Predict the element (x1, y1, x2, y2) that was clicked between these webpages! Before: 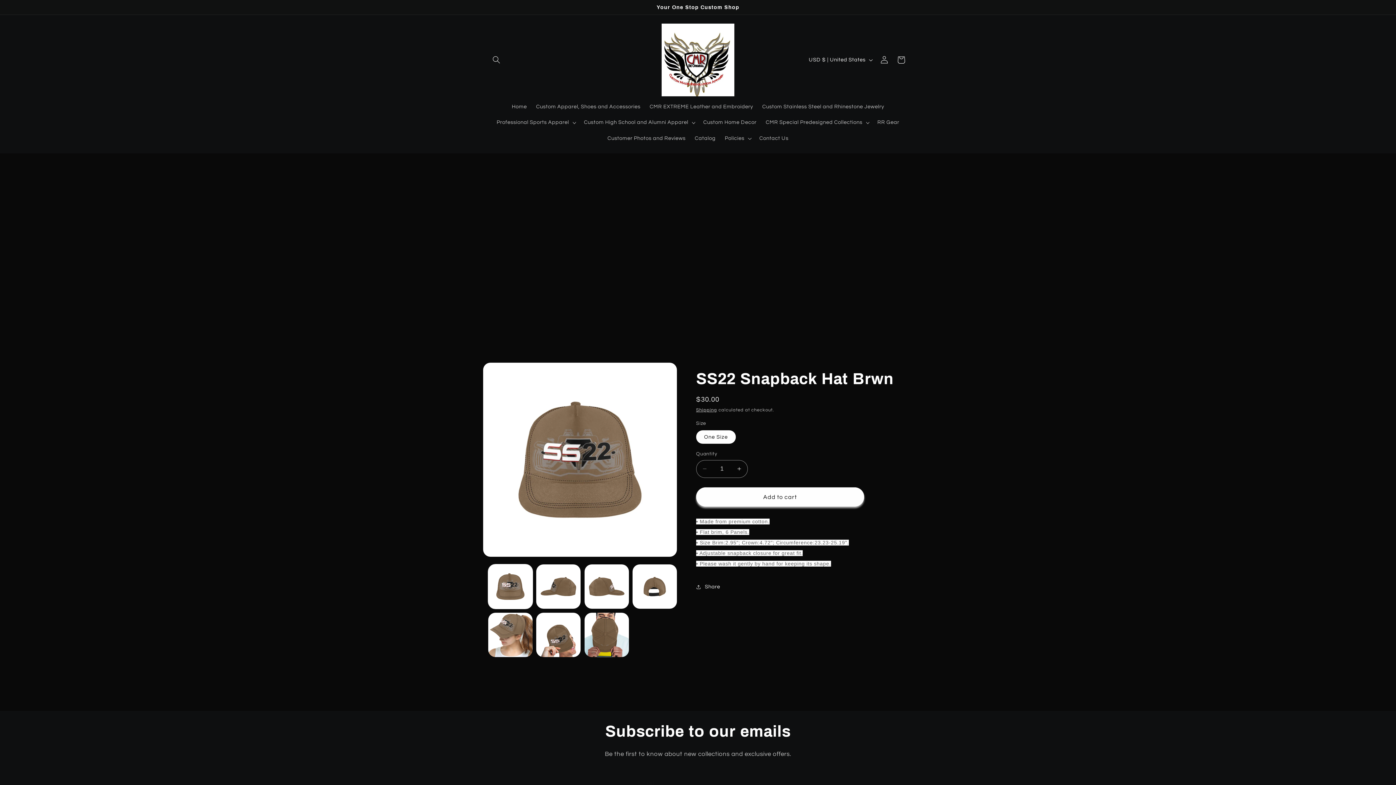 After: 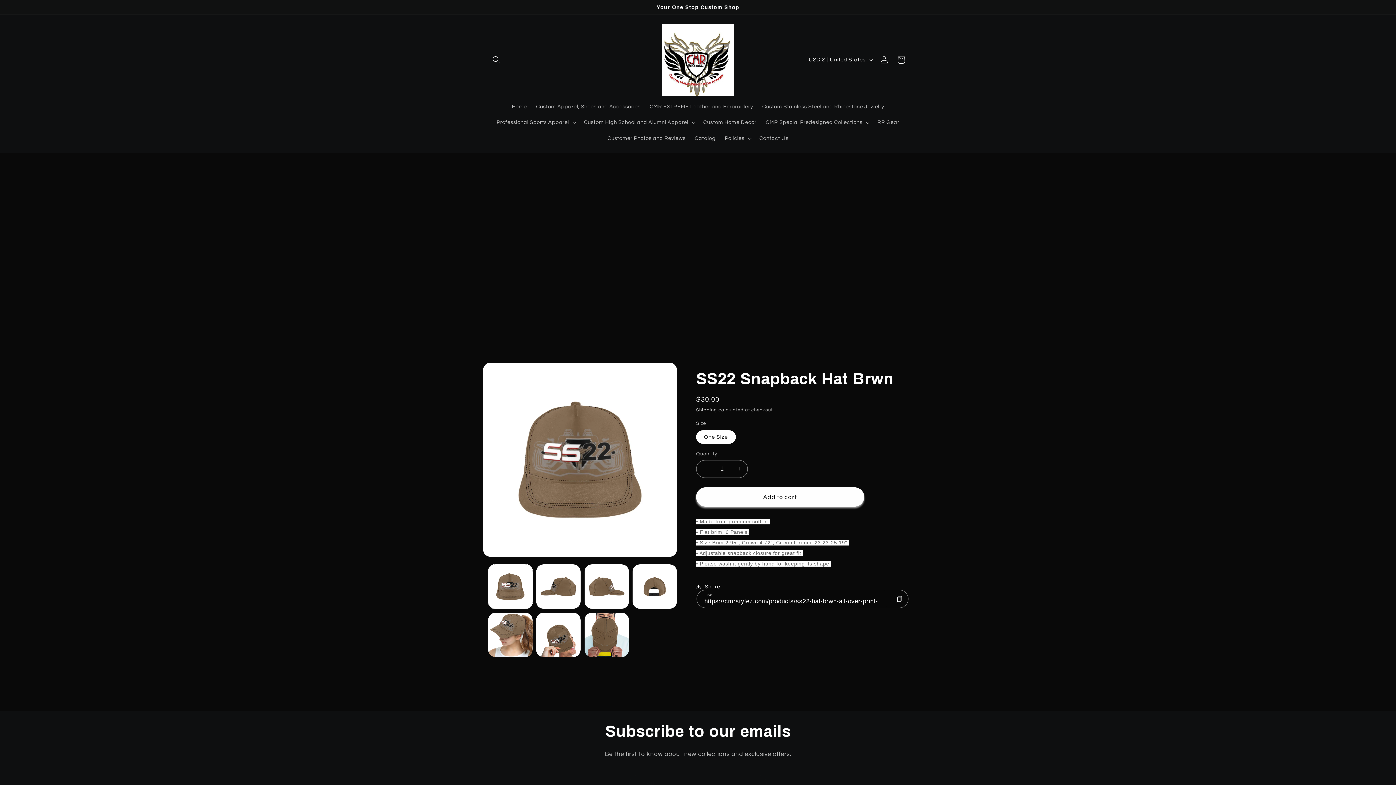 Action: label: Share bbox: (696, 578, 720, 595)